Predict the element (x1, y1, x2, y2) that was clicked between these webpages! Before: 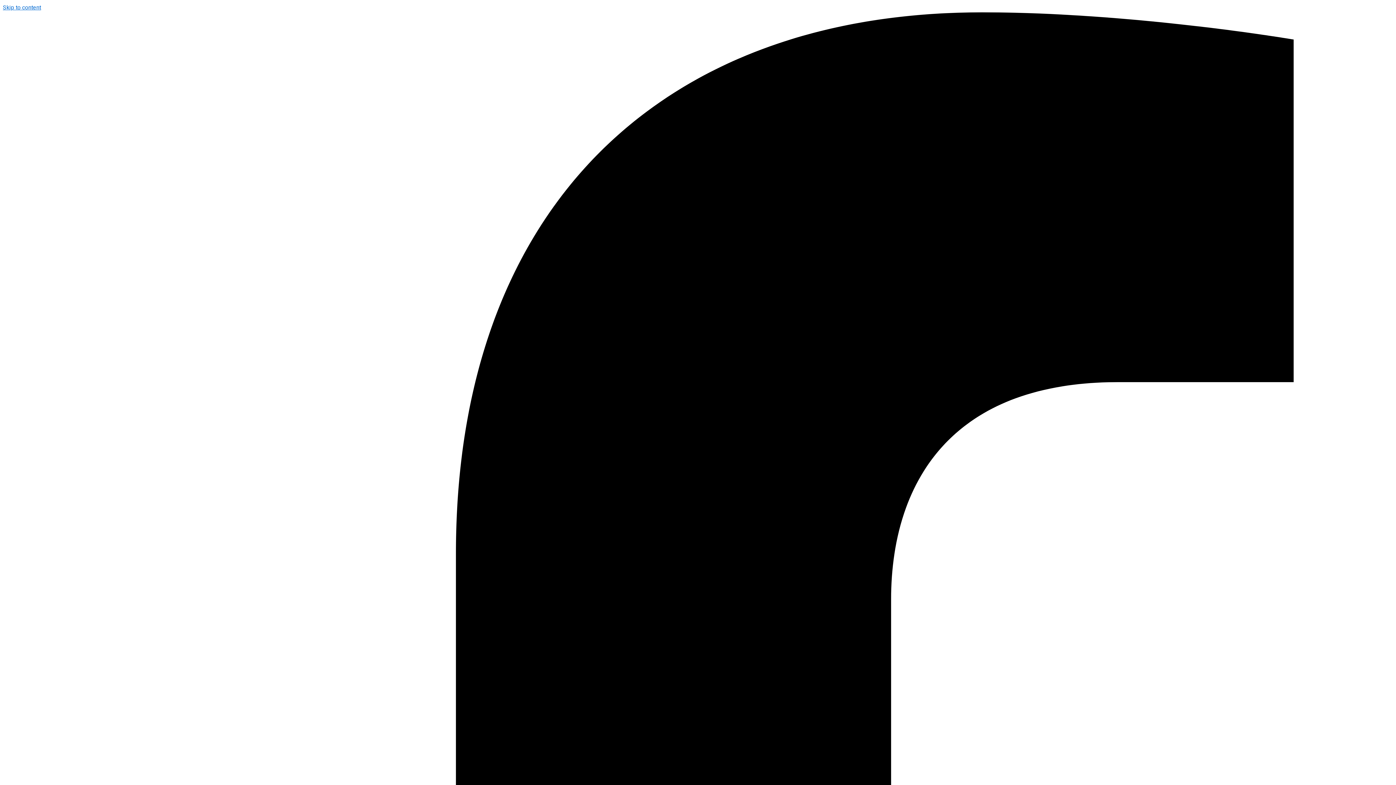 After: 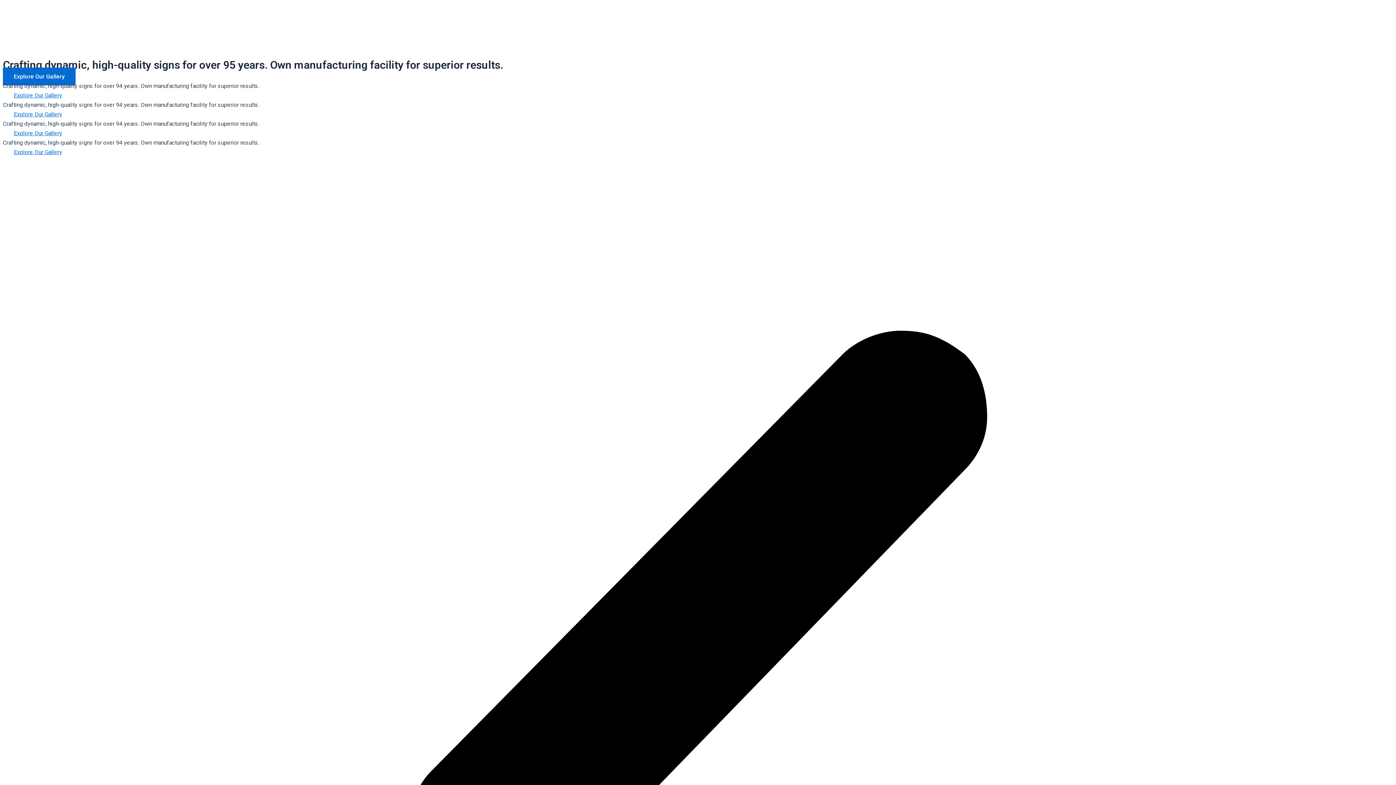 Action: bbox: (2, 4, 41, 10) label: Skip to content